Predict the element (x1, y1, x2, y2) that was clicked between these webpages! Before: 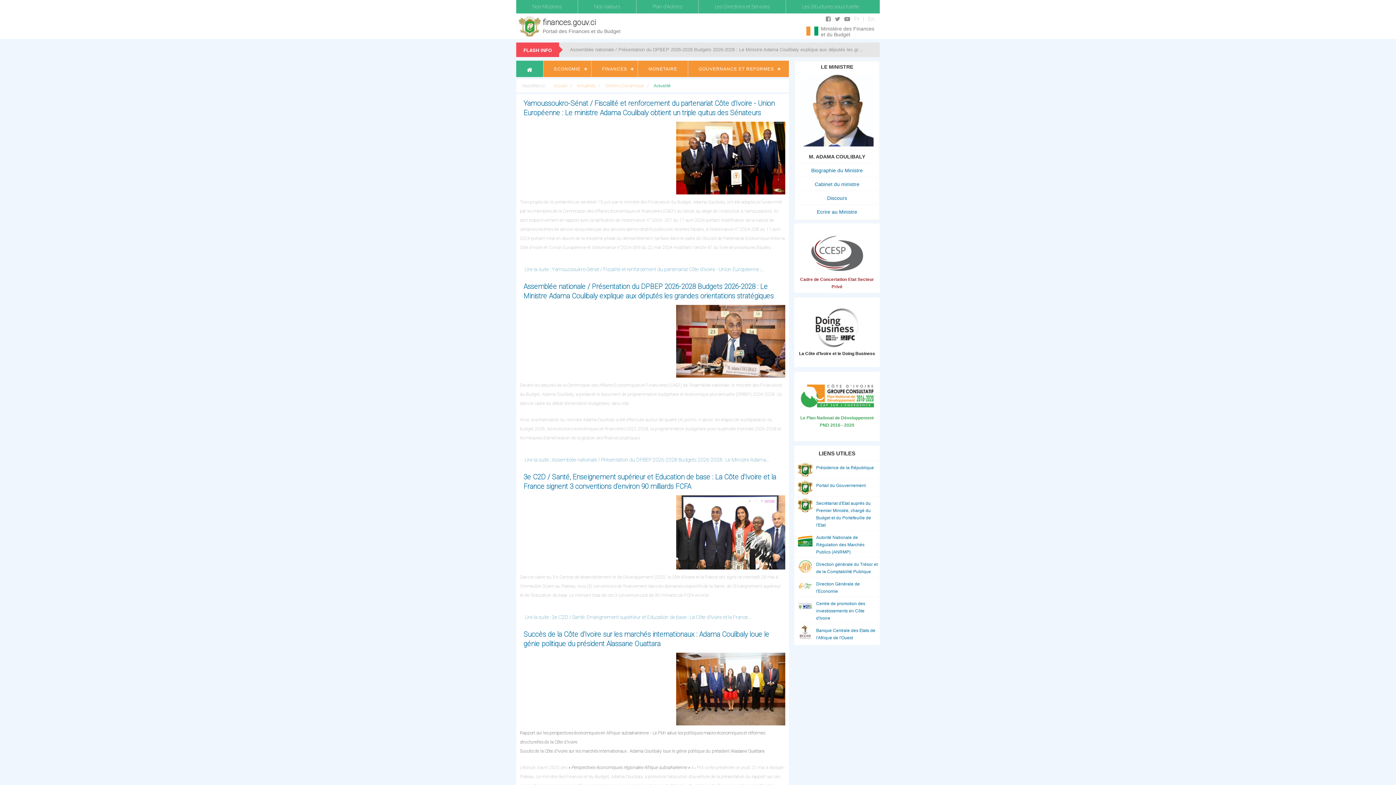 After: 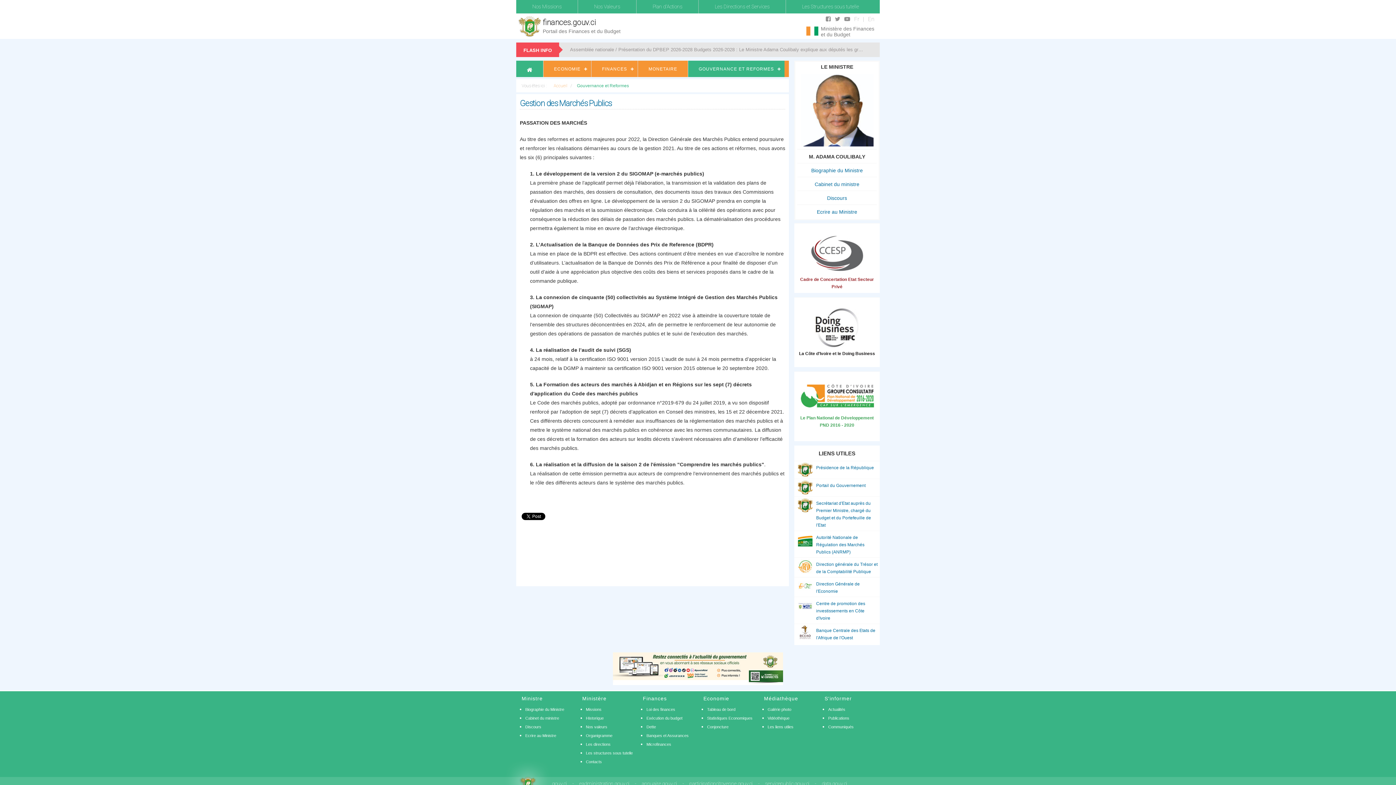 Action: bbox: (688, 60, 784, 77) label: GOUVERNANCE ET REFORMES